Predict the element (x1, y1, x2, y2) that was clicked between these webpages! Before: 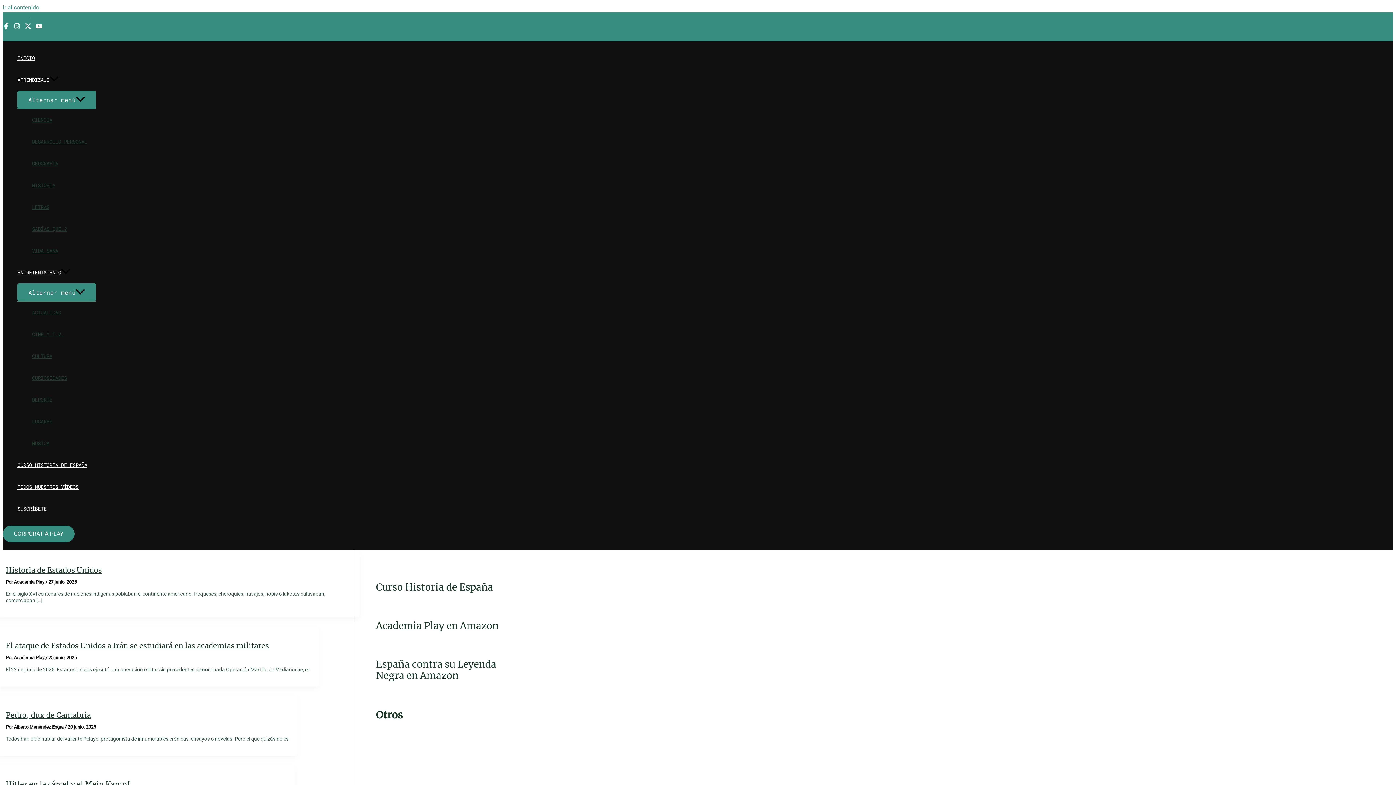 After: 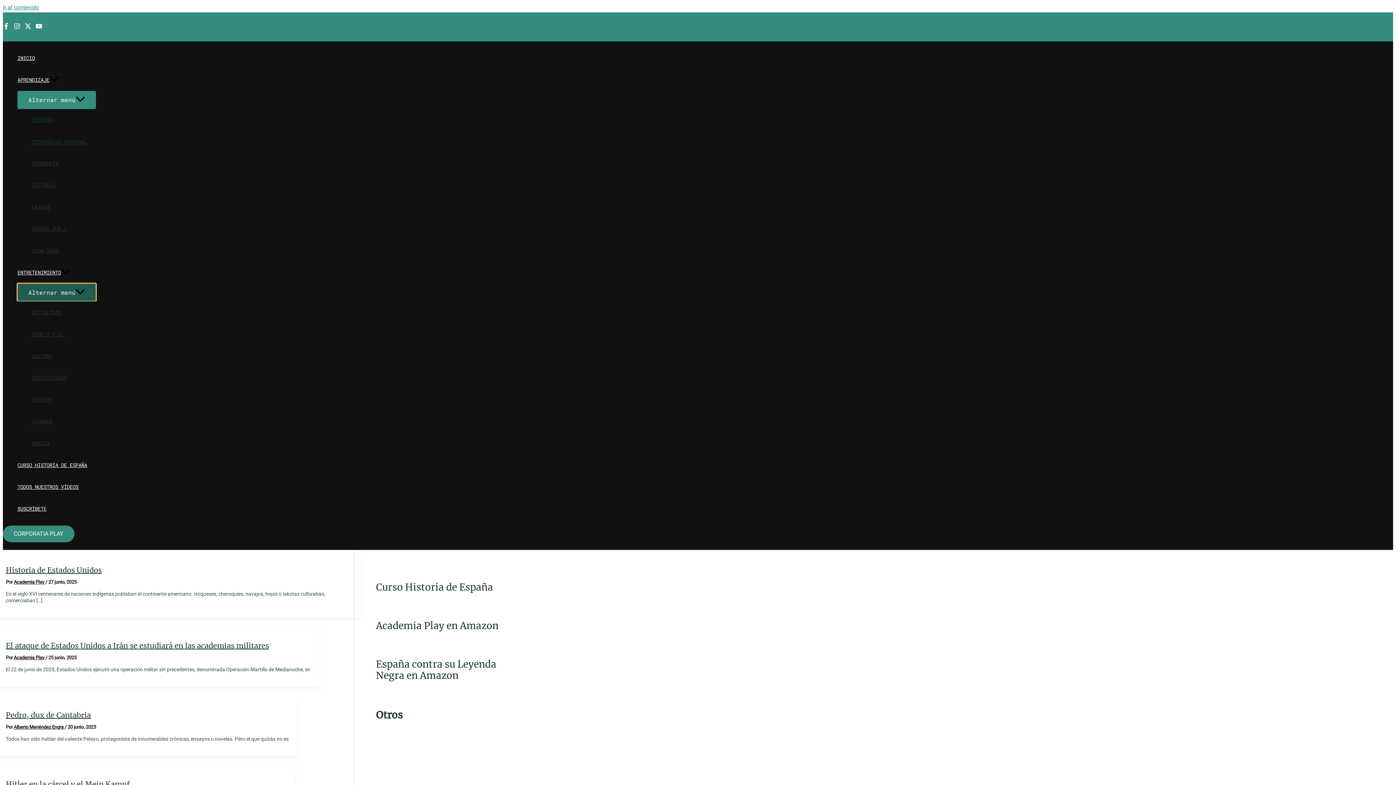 Action: bbox: (17, 283, 96, 301) label: Alternar menú